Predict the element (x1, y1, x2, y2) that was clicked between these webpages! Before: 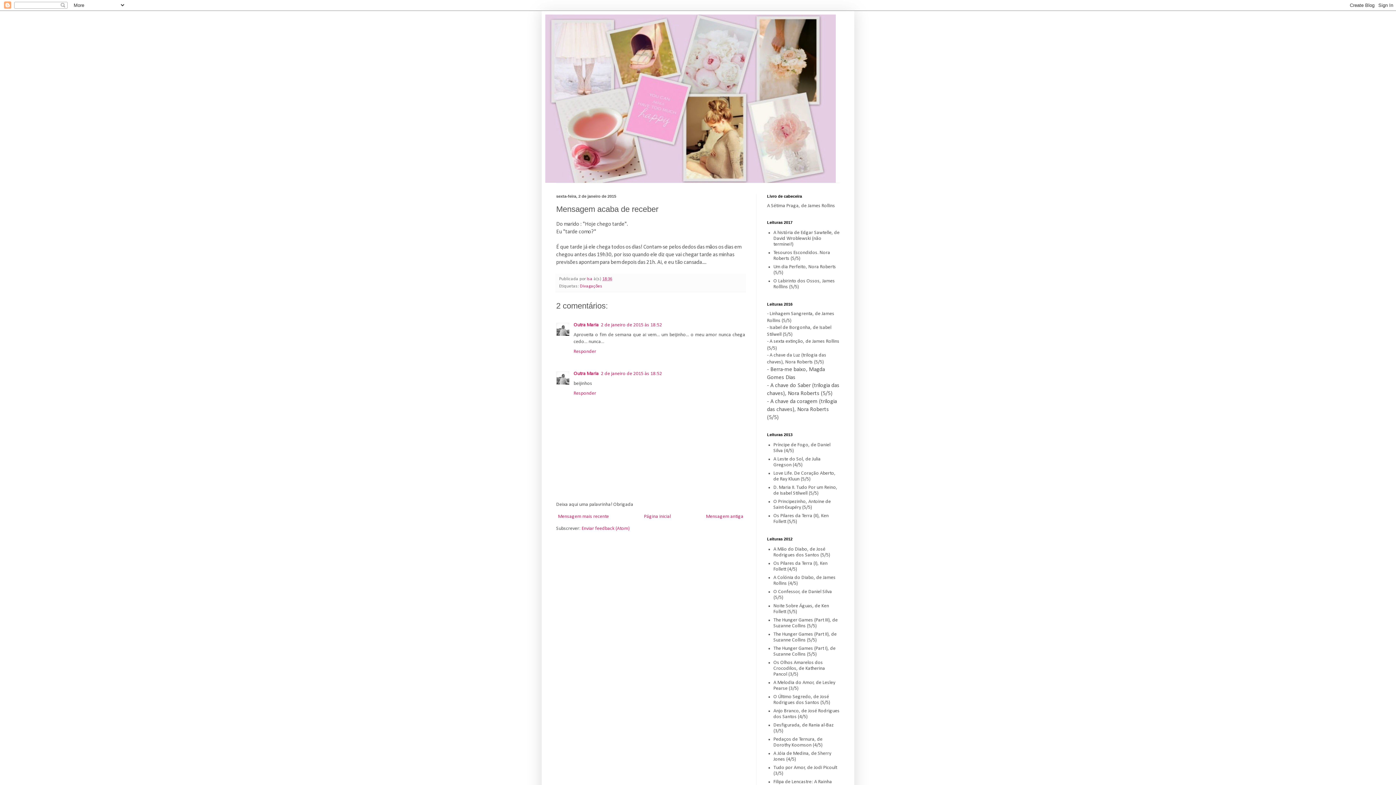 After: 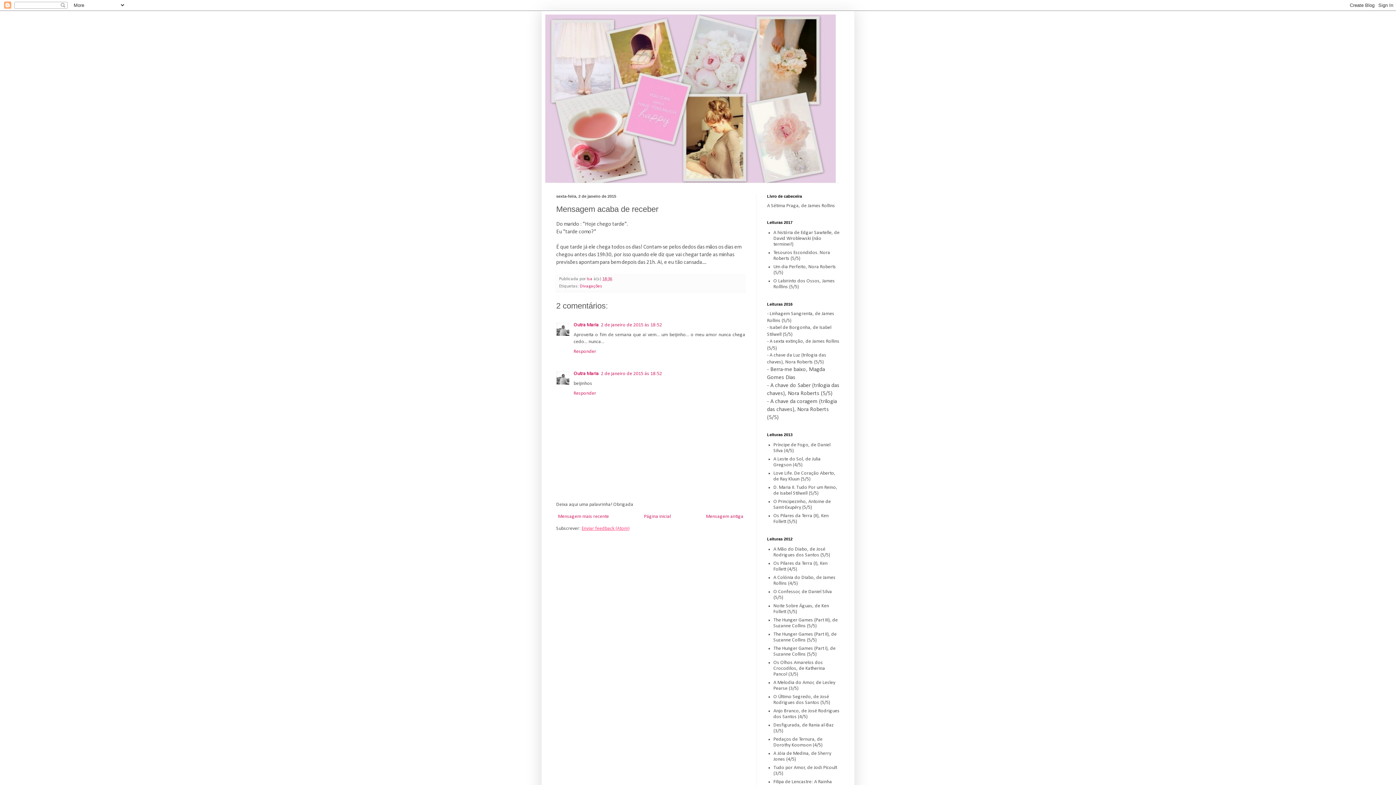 Action: bbox: (581, 526, 629, 531) label: Enviar feedback (Atom)